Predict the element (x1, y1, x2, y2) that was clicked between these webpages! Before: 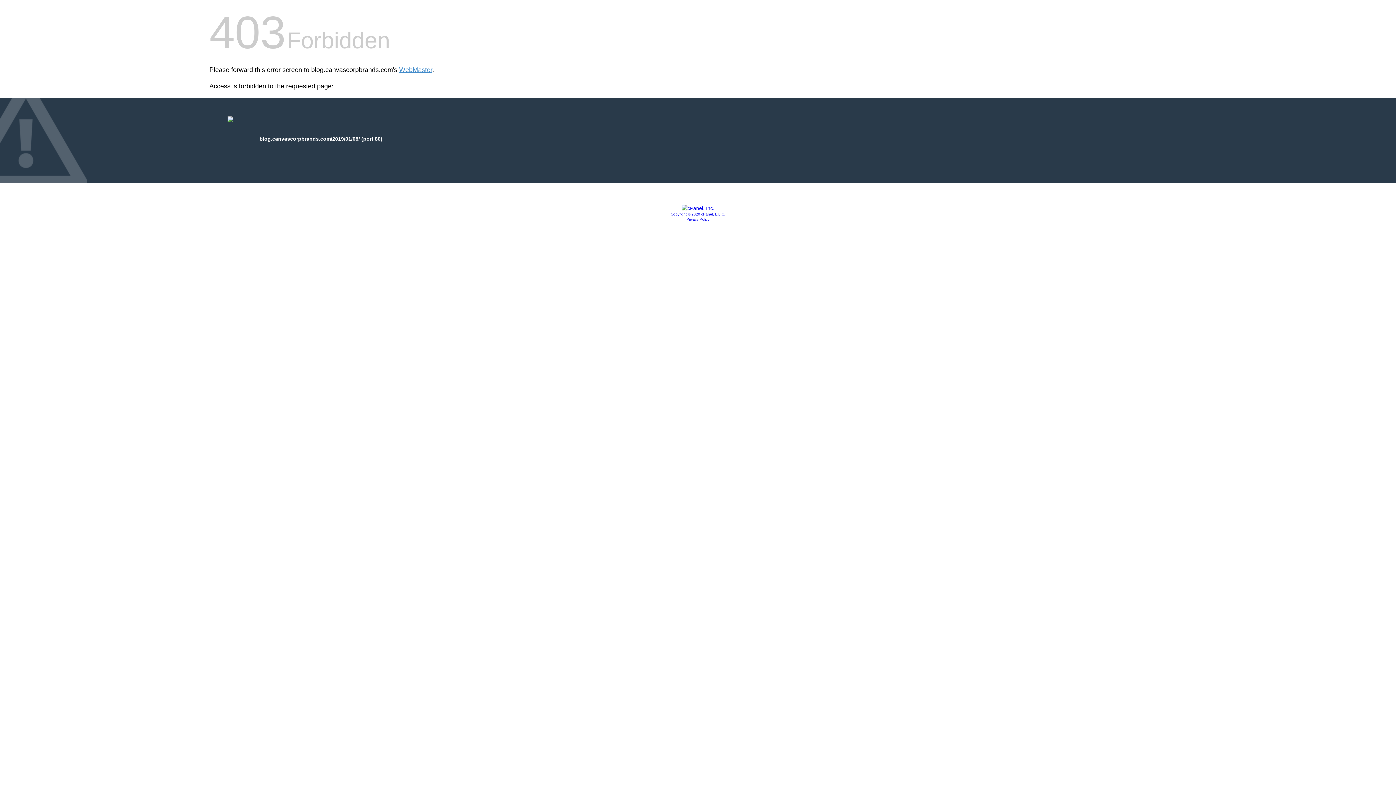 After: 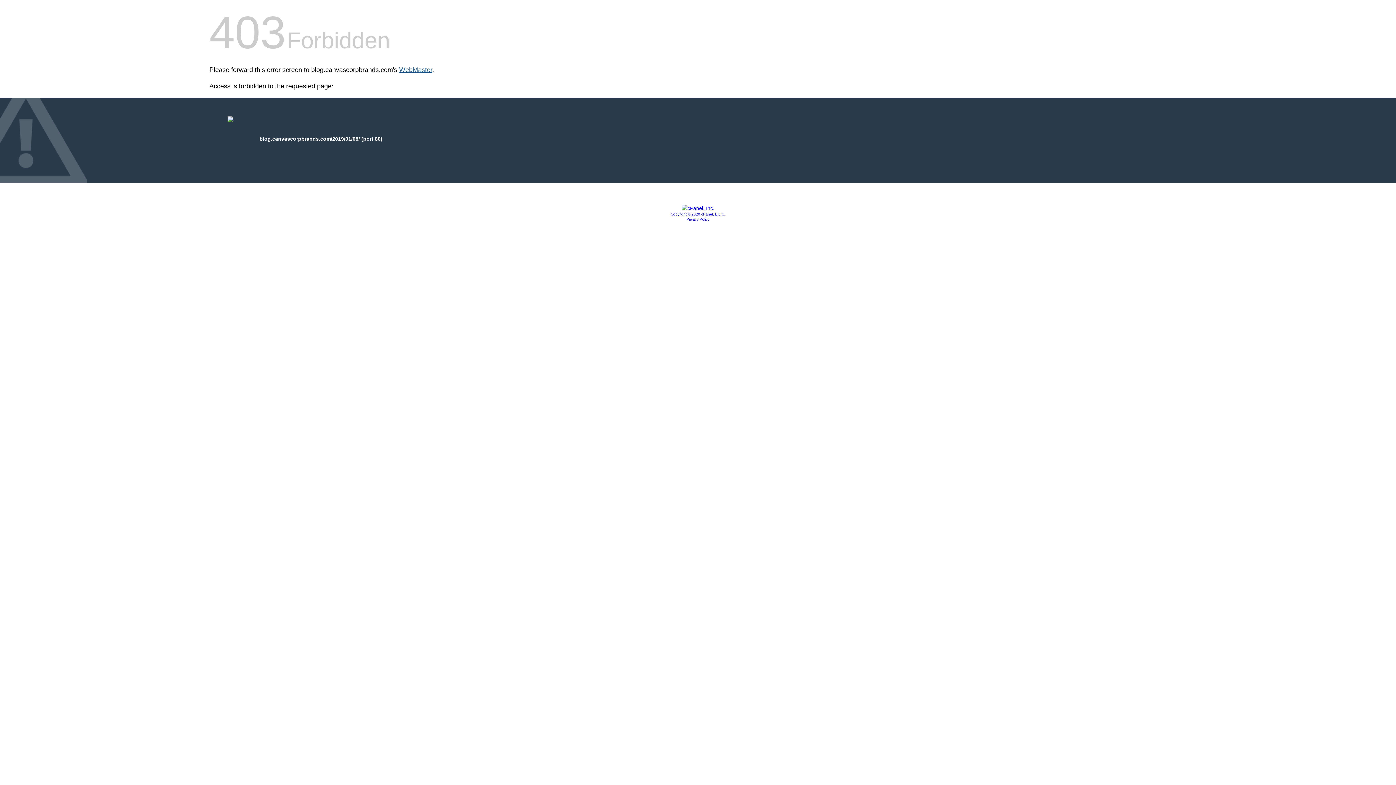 Action: bbox: (399, 66, 432, 73) label: WebMaster